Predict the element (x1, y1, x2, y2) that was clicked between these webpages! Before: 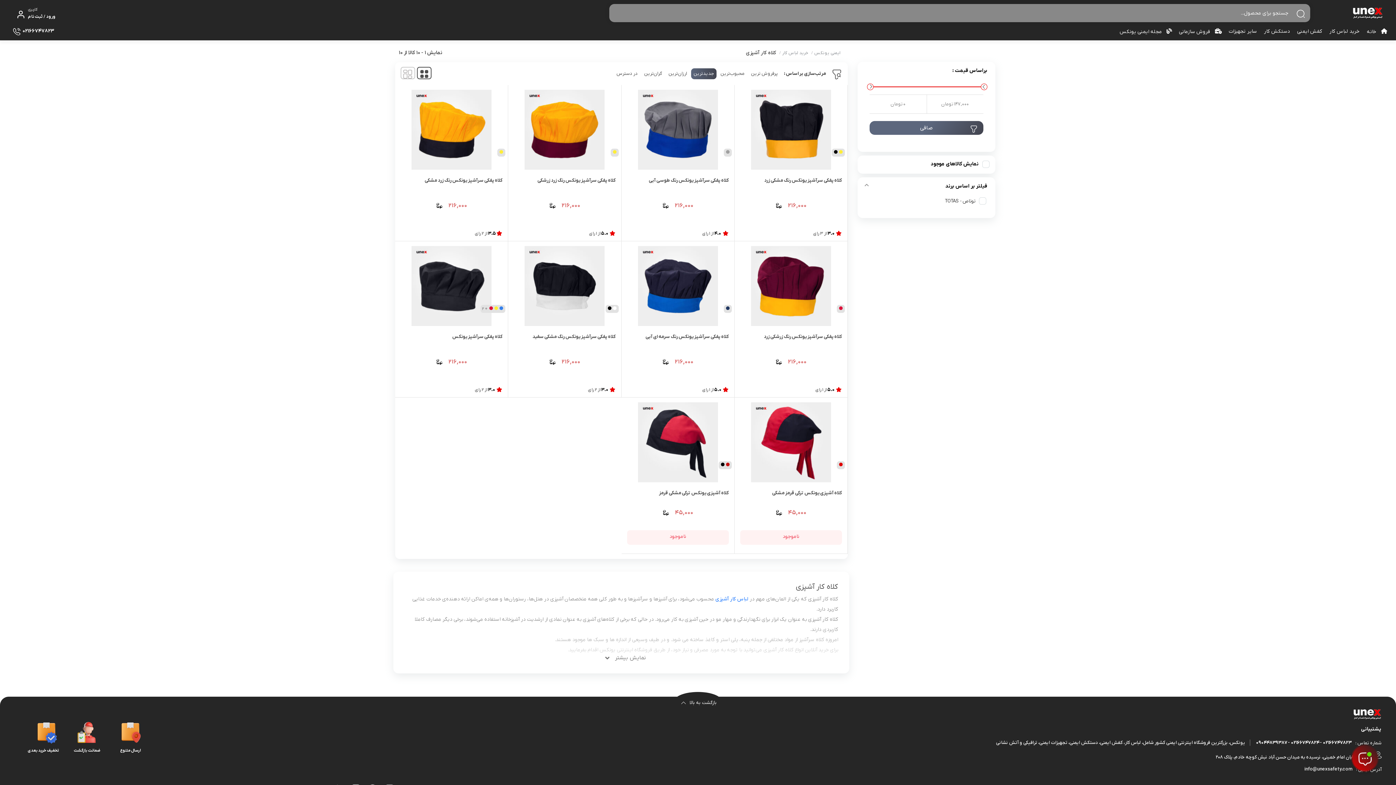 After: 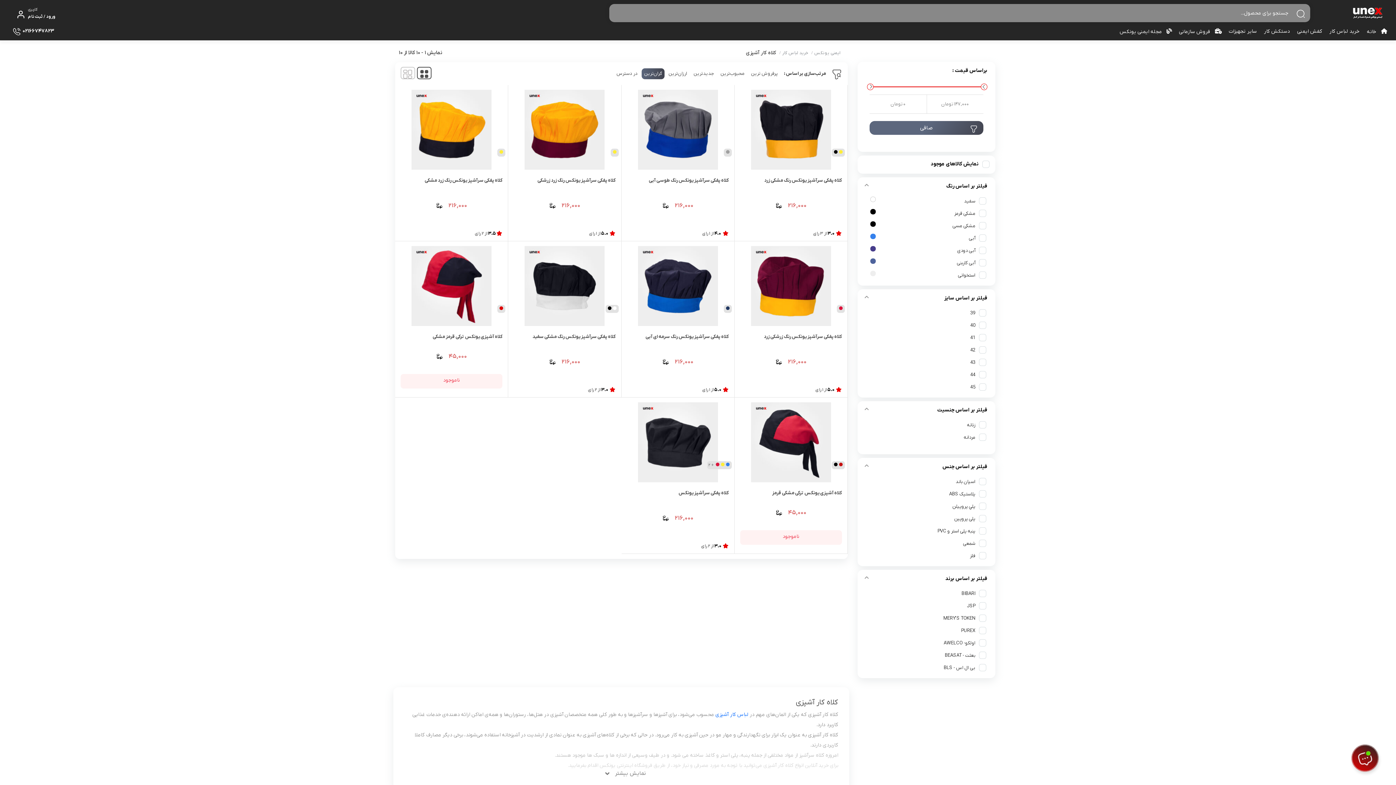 Action: label: گران‌ترین bbox: (641, 68, 664, 79)